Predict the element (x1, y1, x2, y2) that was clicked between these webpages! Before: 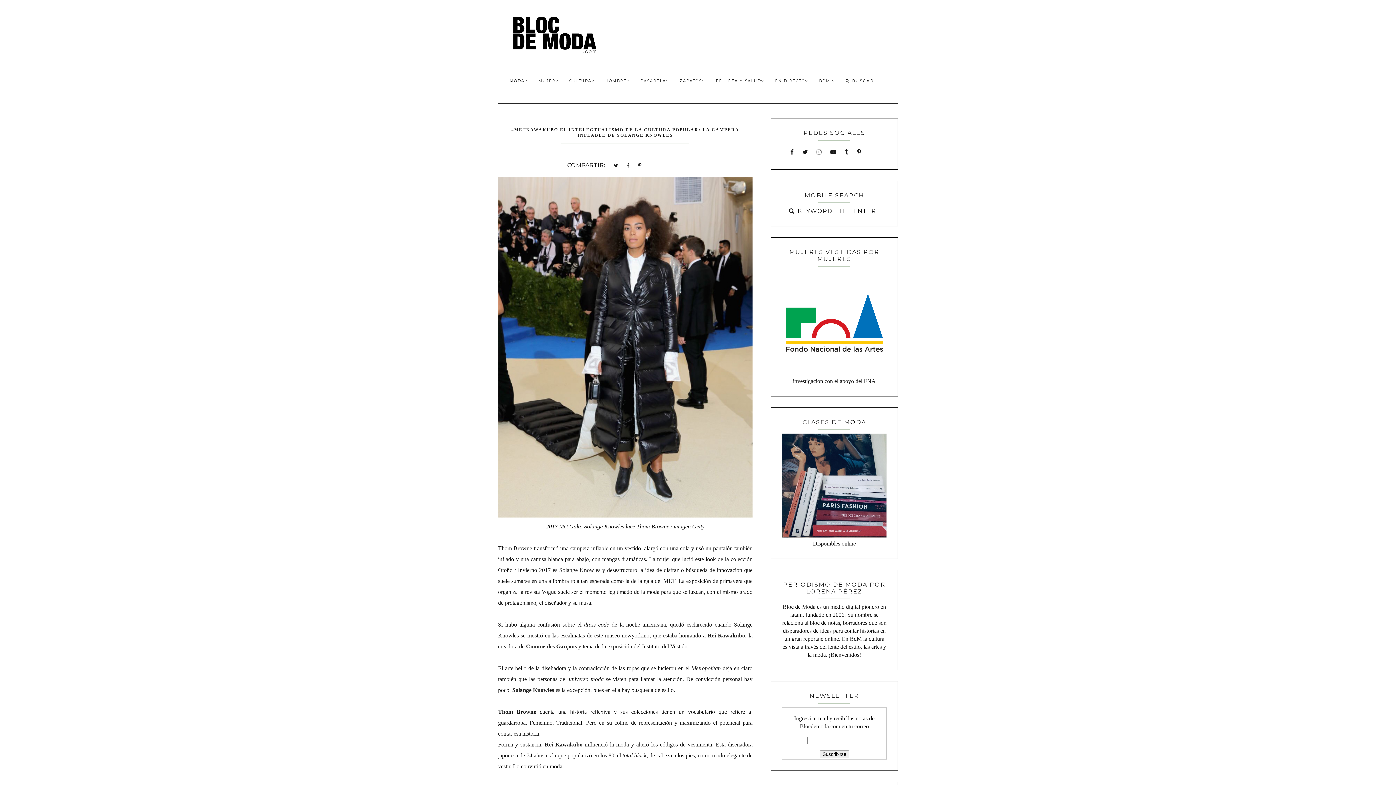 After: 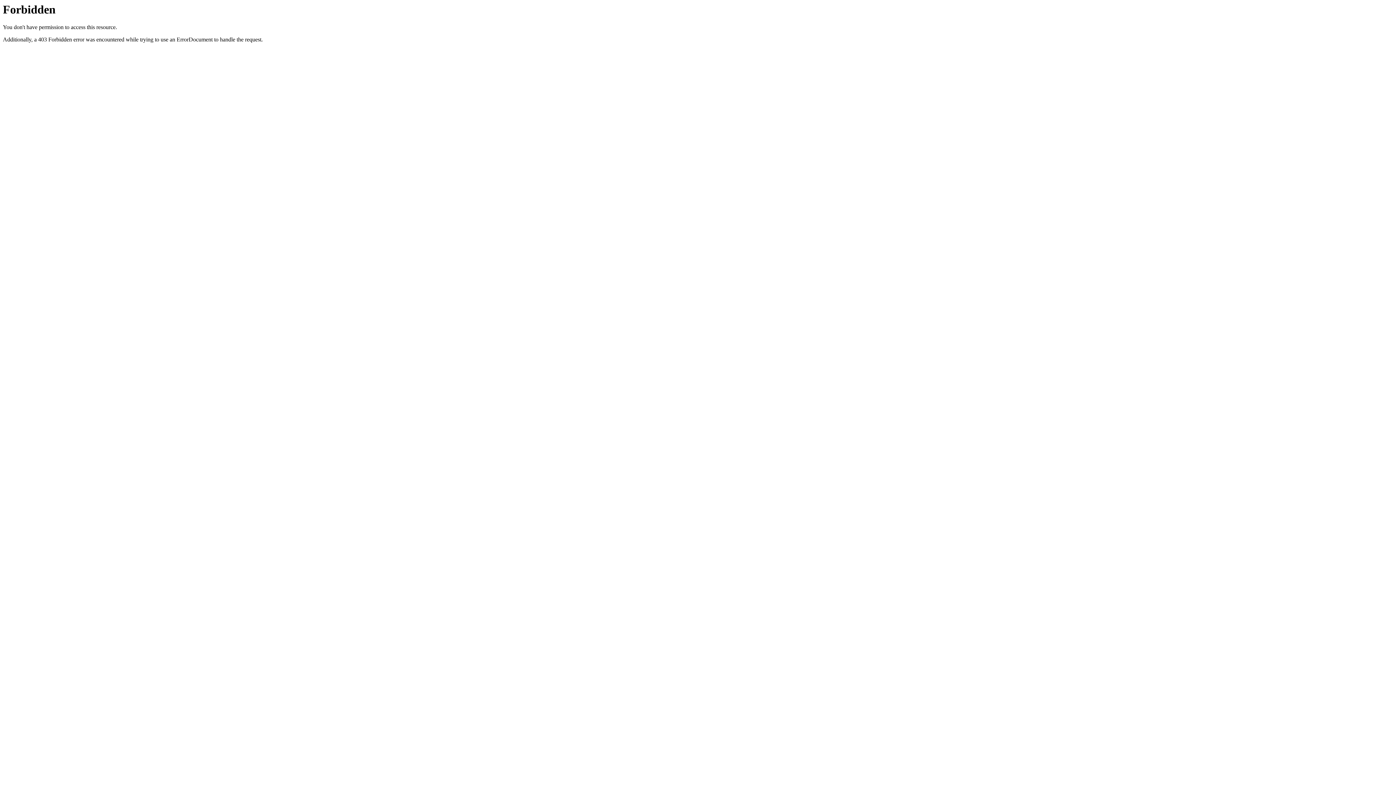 Action: bbox: (526, 643, 577, 649) label: Comme des Garçons